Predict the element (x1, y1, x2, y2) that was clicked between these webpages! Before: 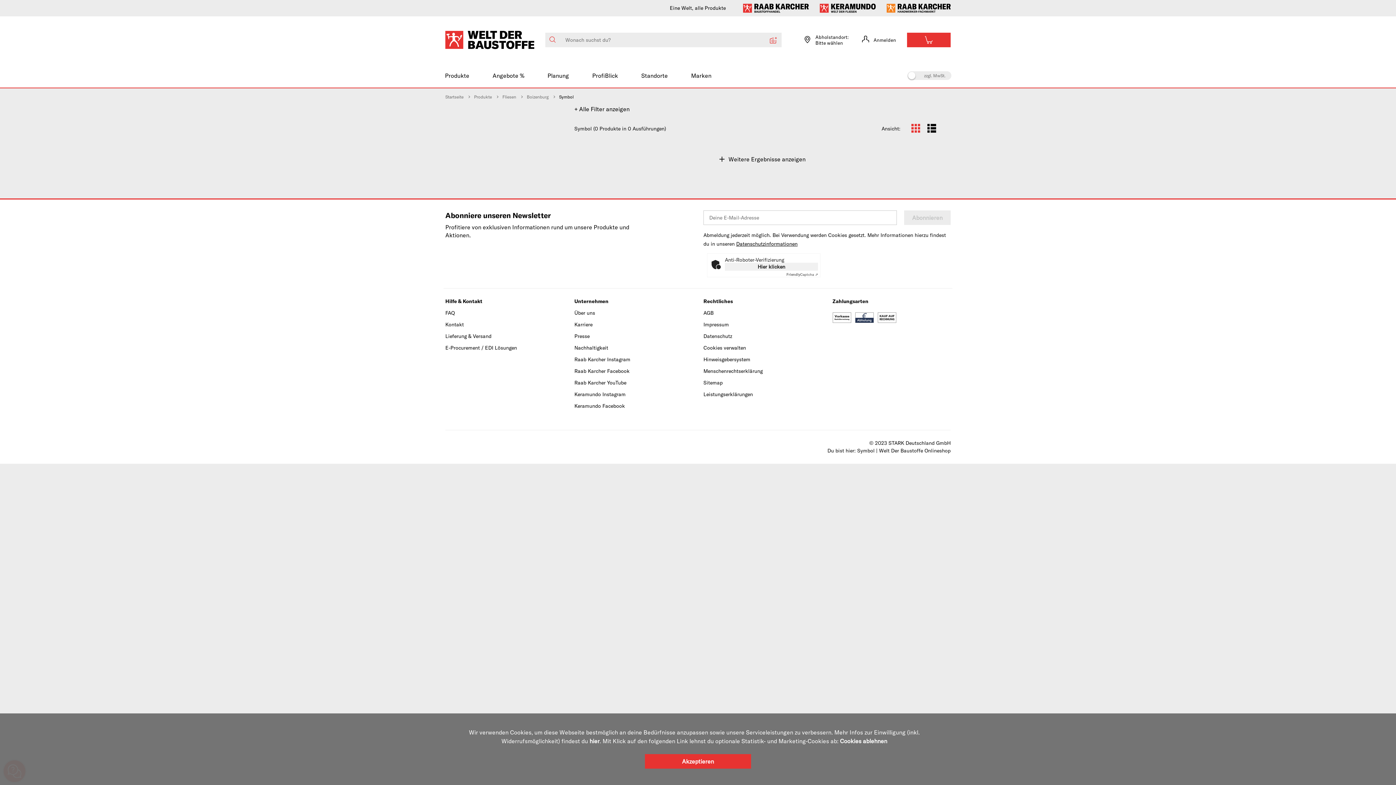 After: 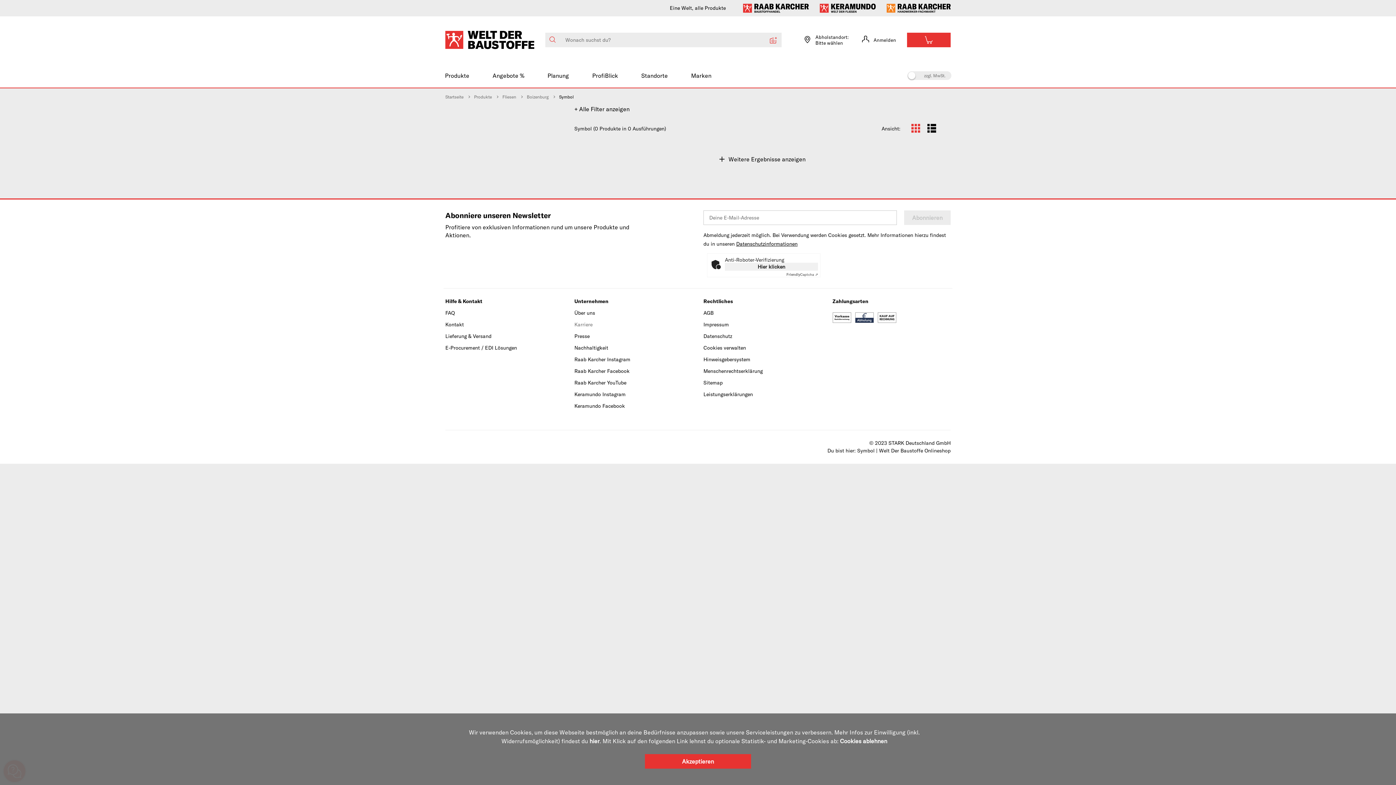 Action: bbox: (574, 318, 630, 330) label: Karriere